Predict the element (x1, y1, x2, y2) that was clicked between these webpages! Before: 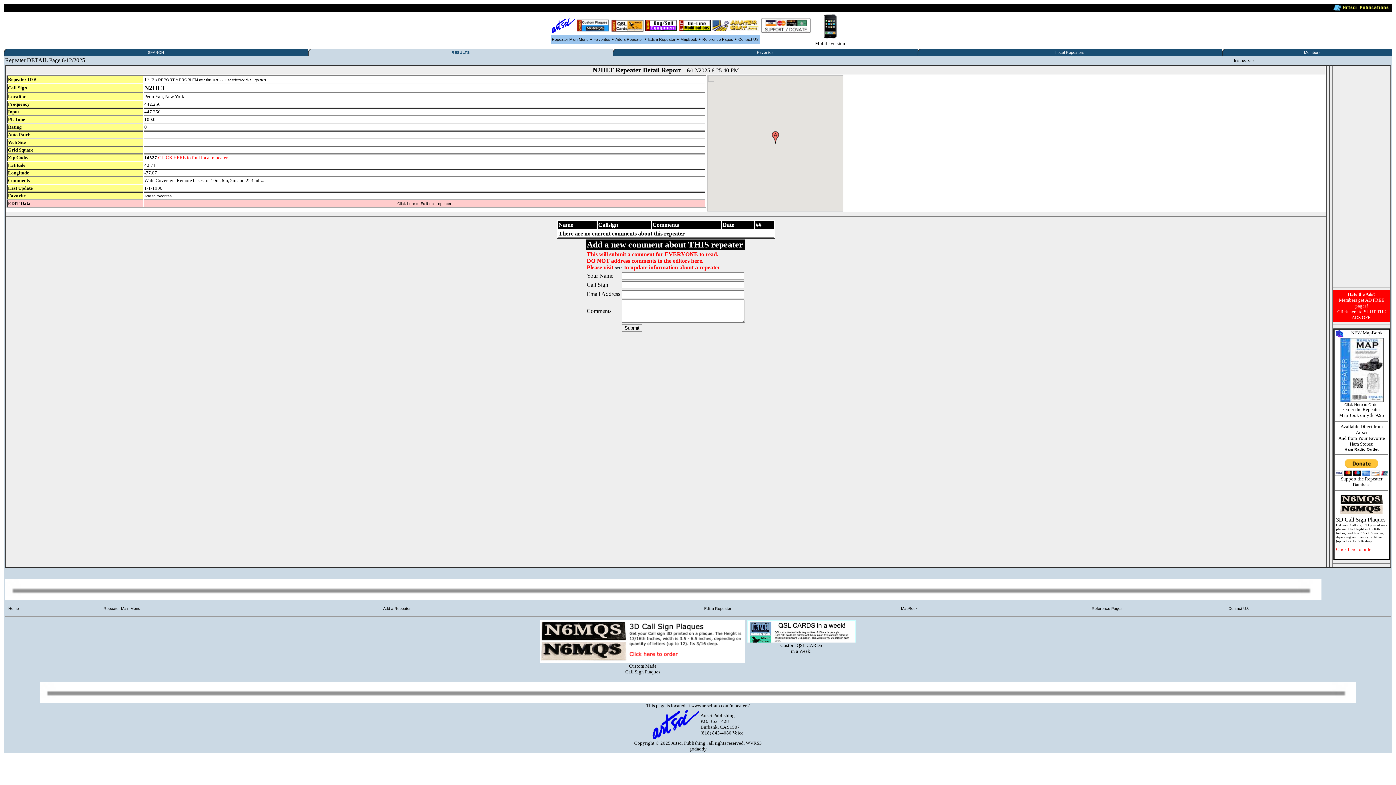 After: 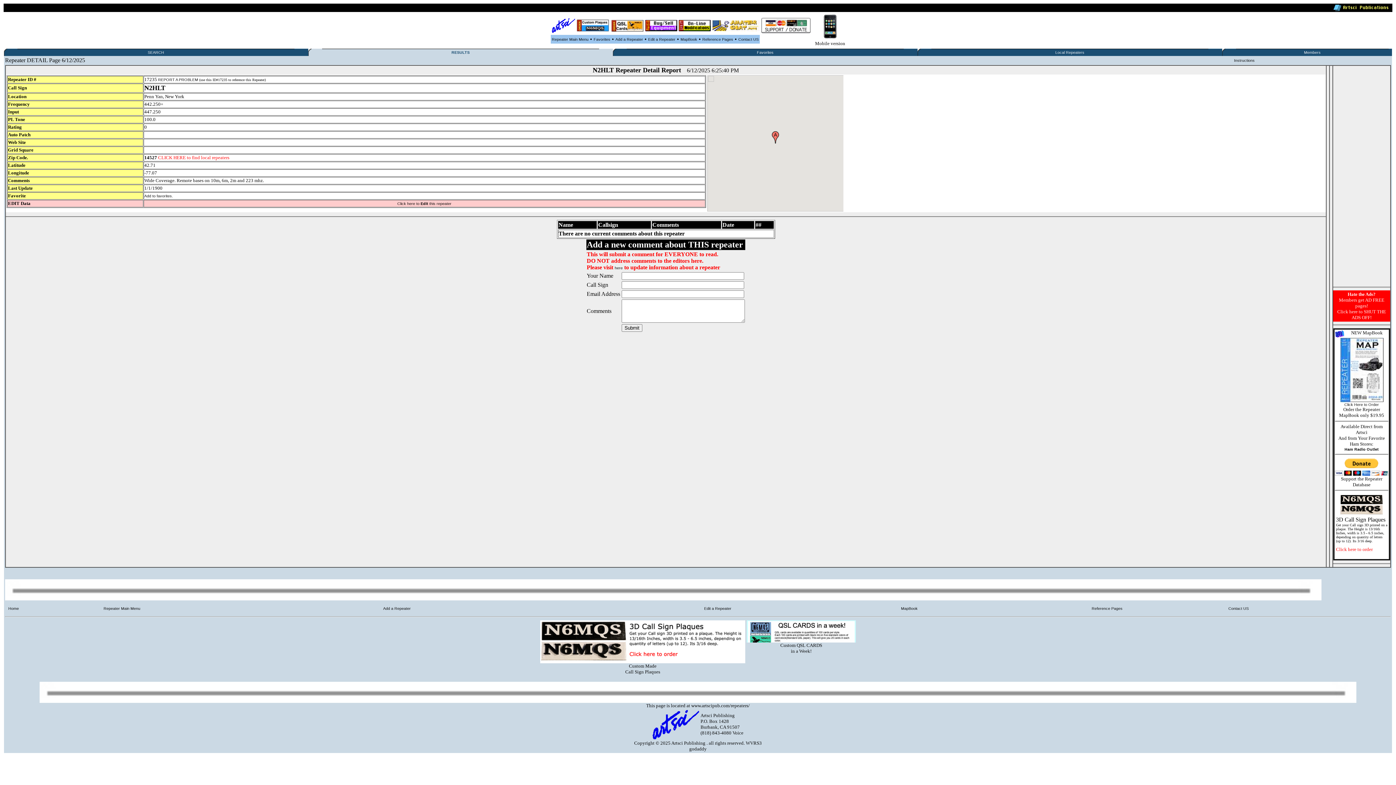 Action: bbox: (761, 30, 811, 34)